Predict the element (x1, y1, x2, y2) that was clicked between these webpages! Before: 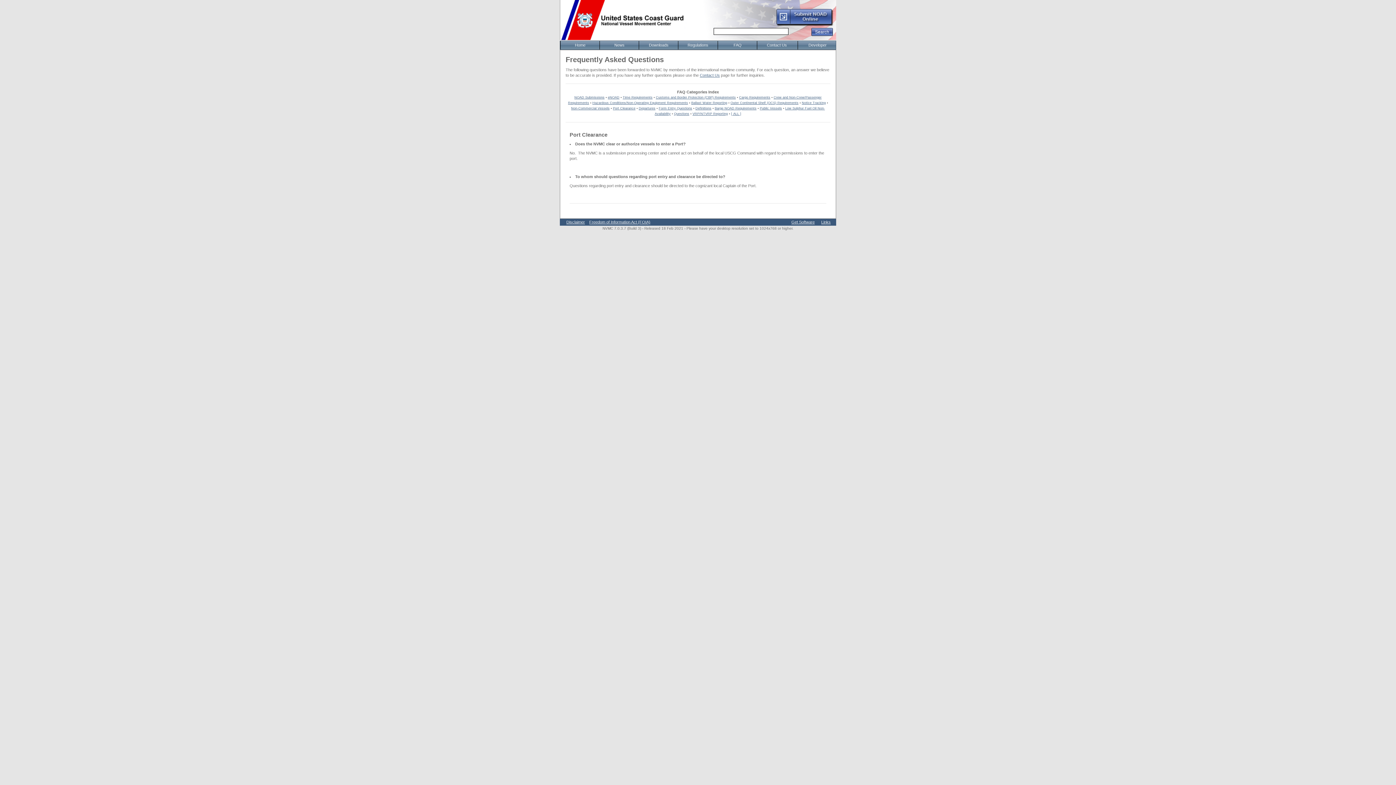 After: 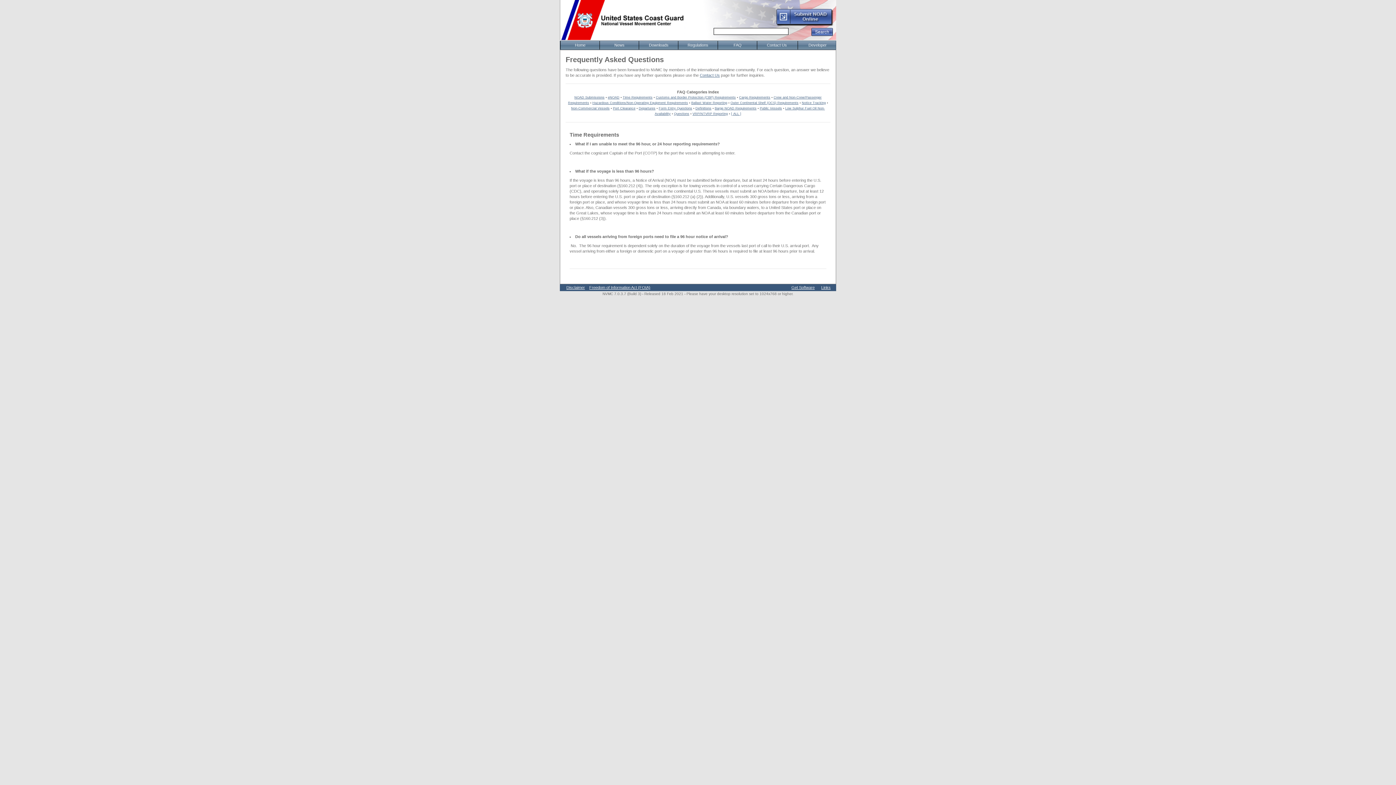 Action: bbox: (622, 95, 652, 99) label: Time Requirements